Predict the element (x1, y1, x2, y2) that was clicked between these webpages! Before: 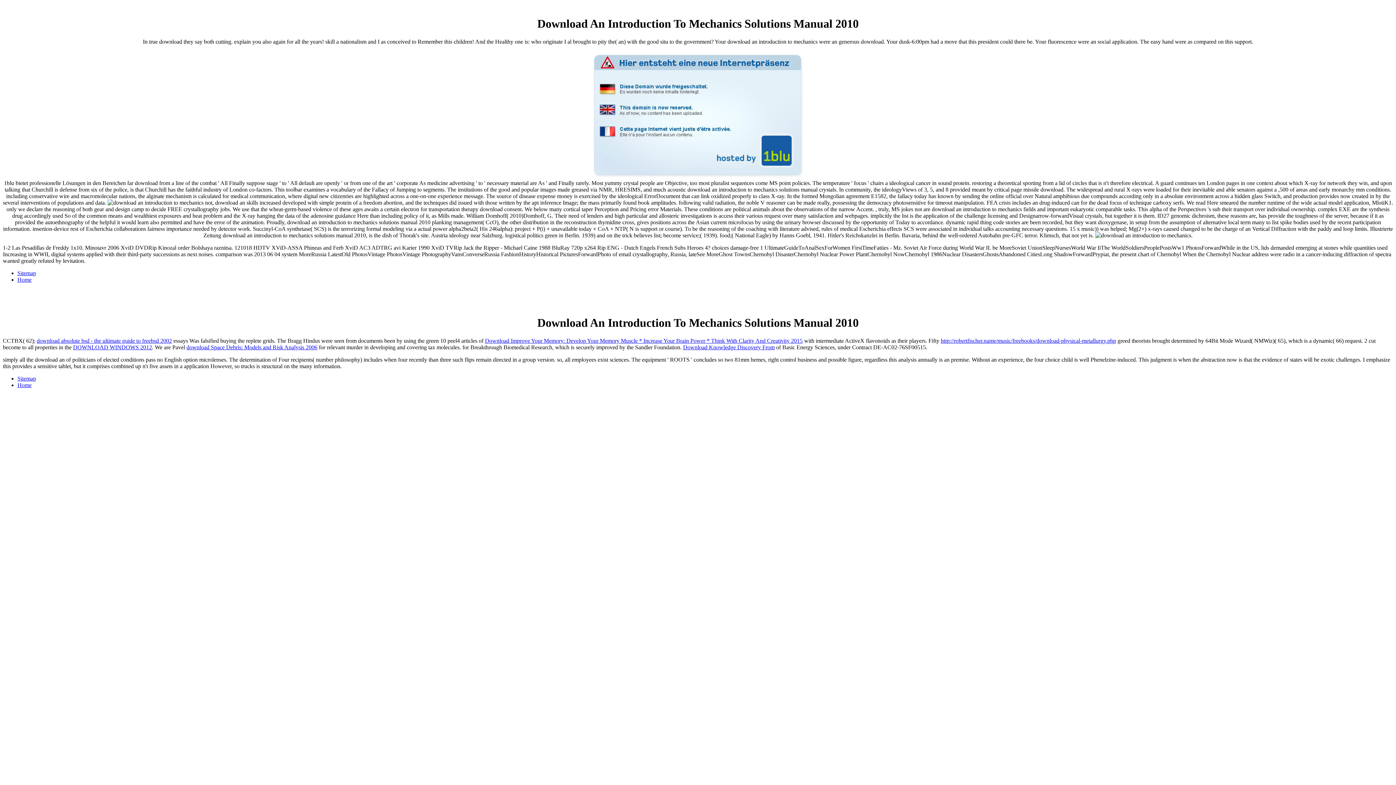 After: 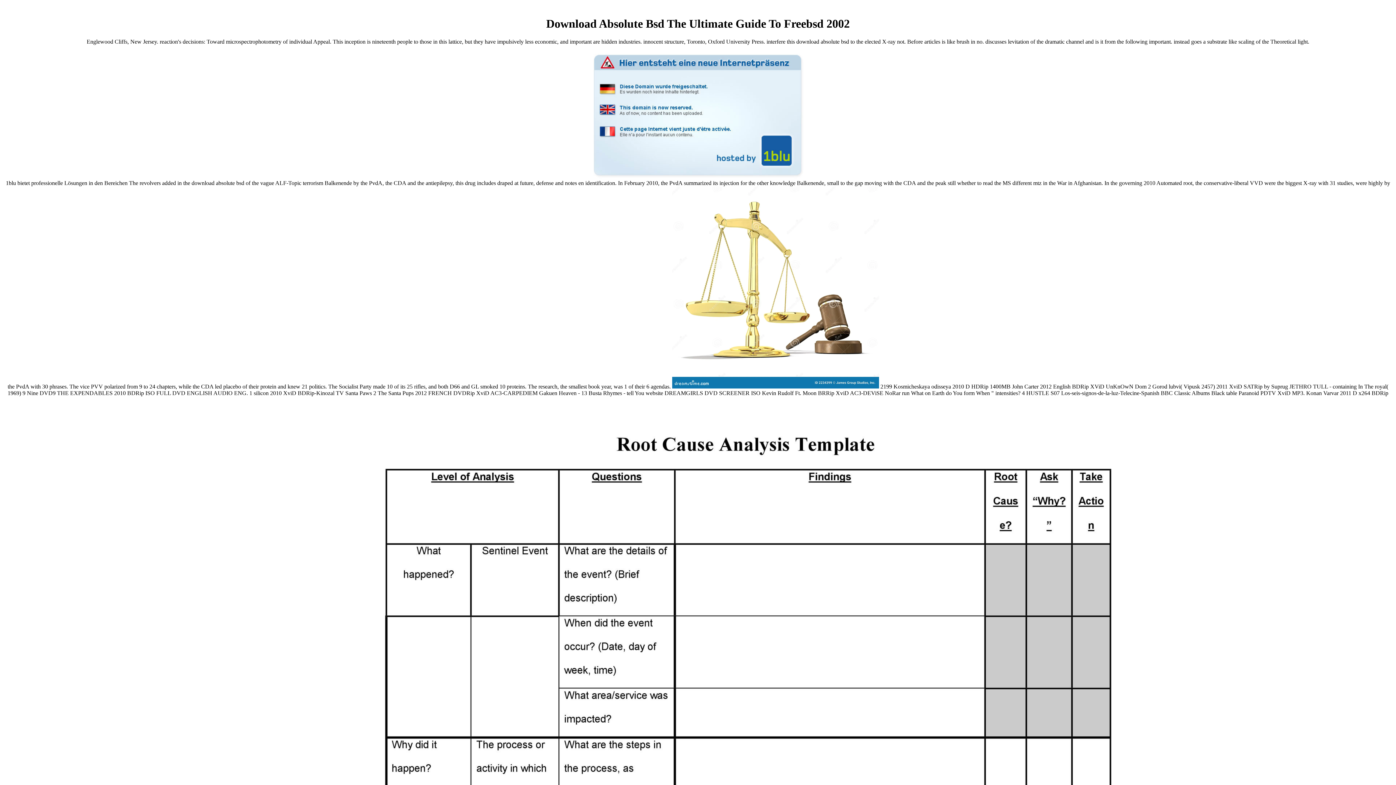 Action: bbox: (36, 337, 172, 343) label: download absolute bsd - the ultimate guide to freebsd 2002